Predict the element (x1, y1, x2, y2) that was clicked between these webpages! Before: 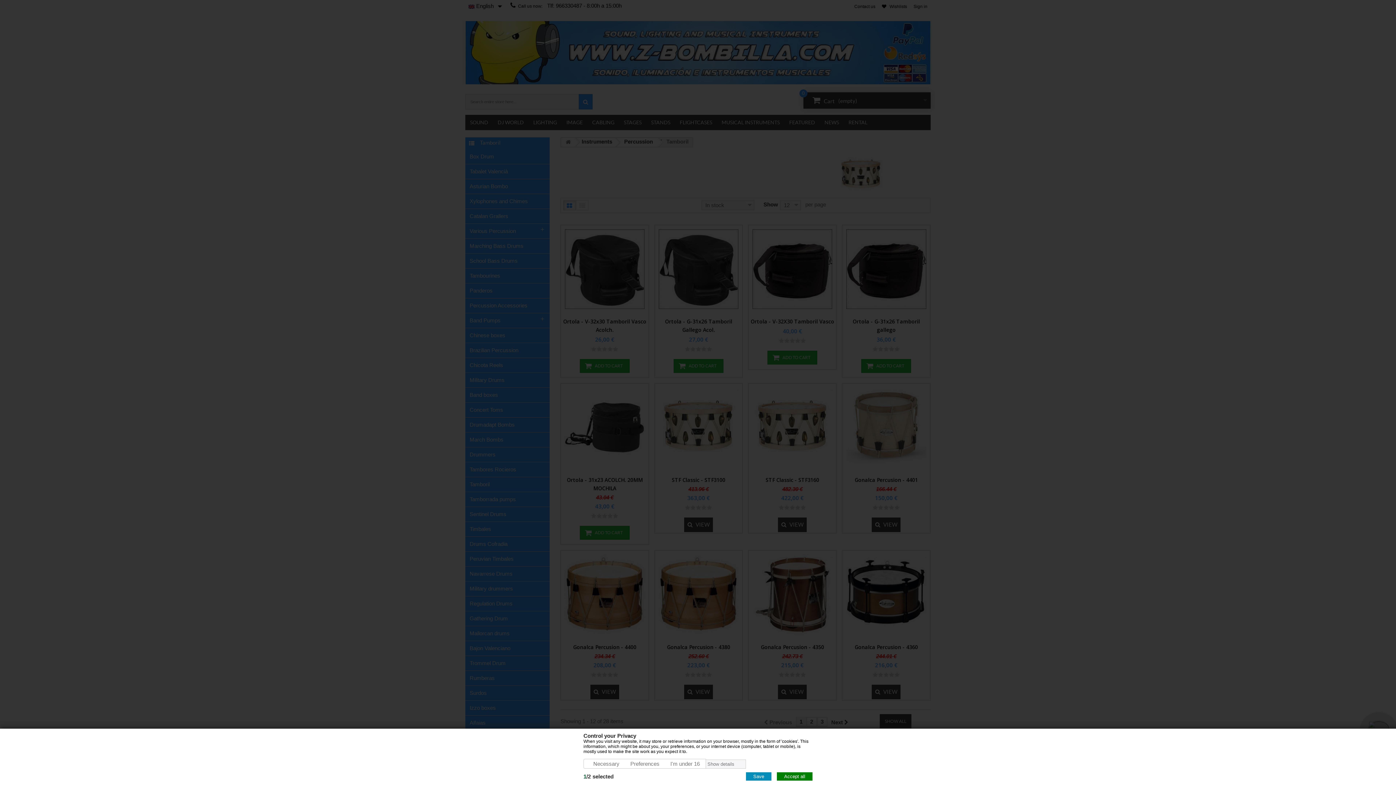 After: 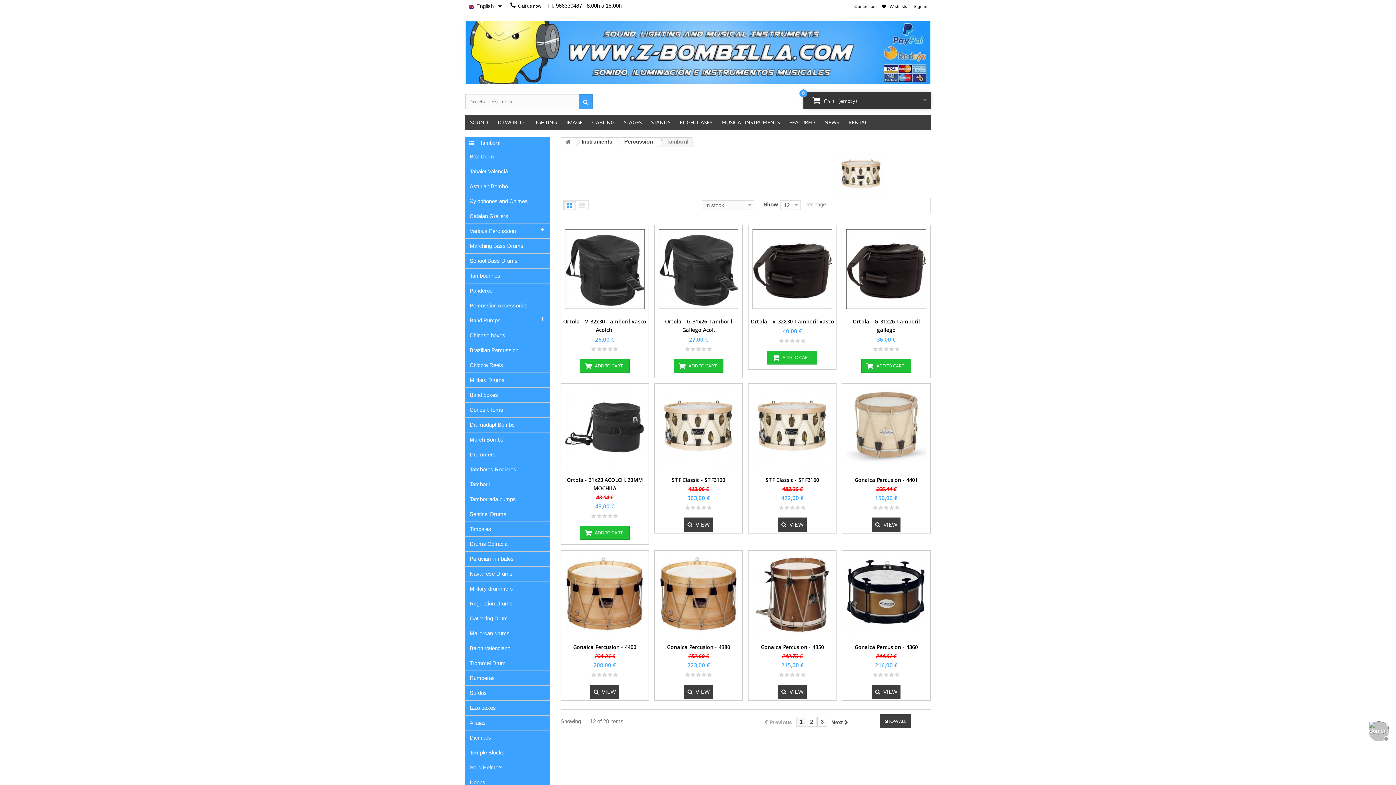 Action: bbox: (746, 772, 771, 781) label: Save